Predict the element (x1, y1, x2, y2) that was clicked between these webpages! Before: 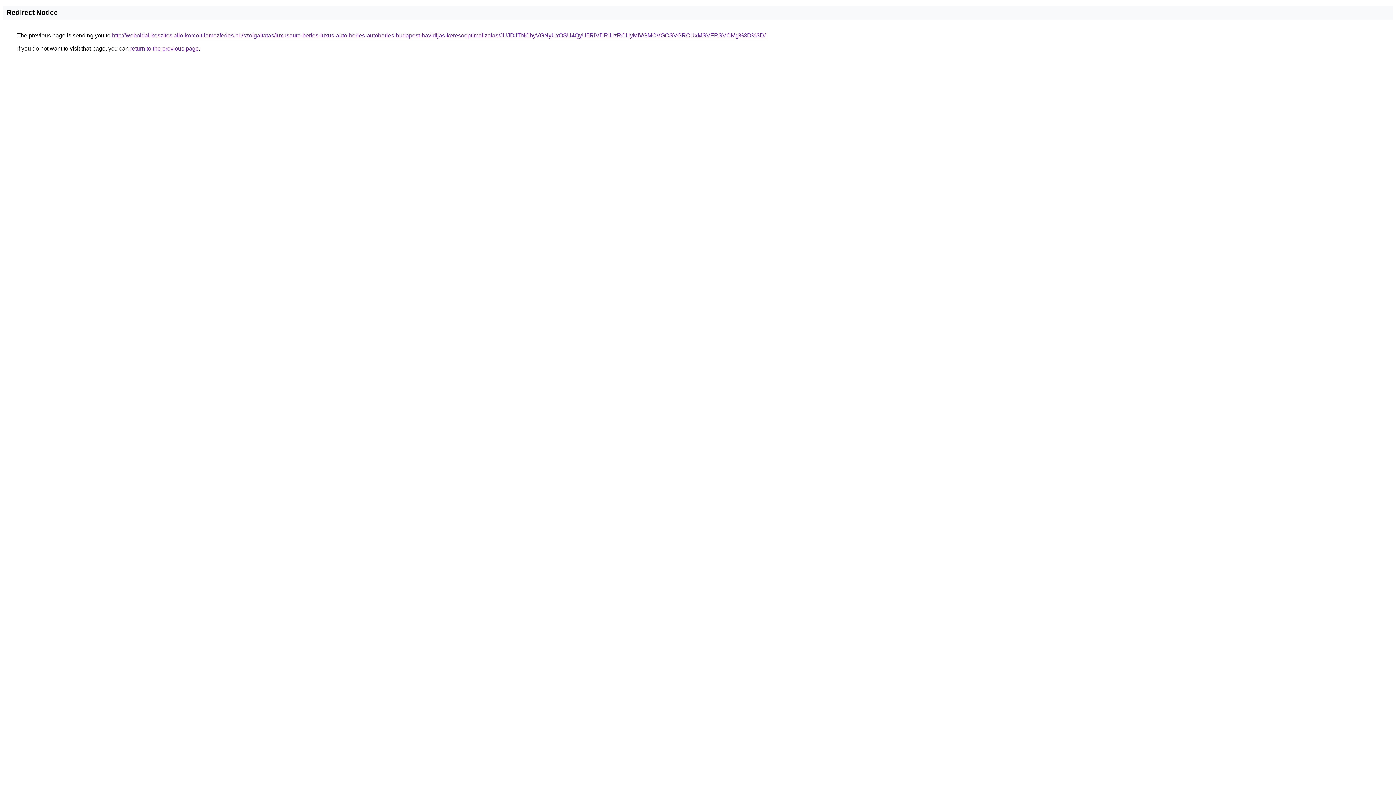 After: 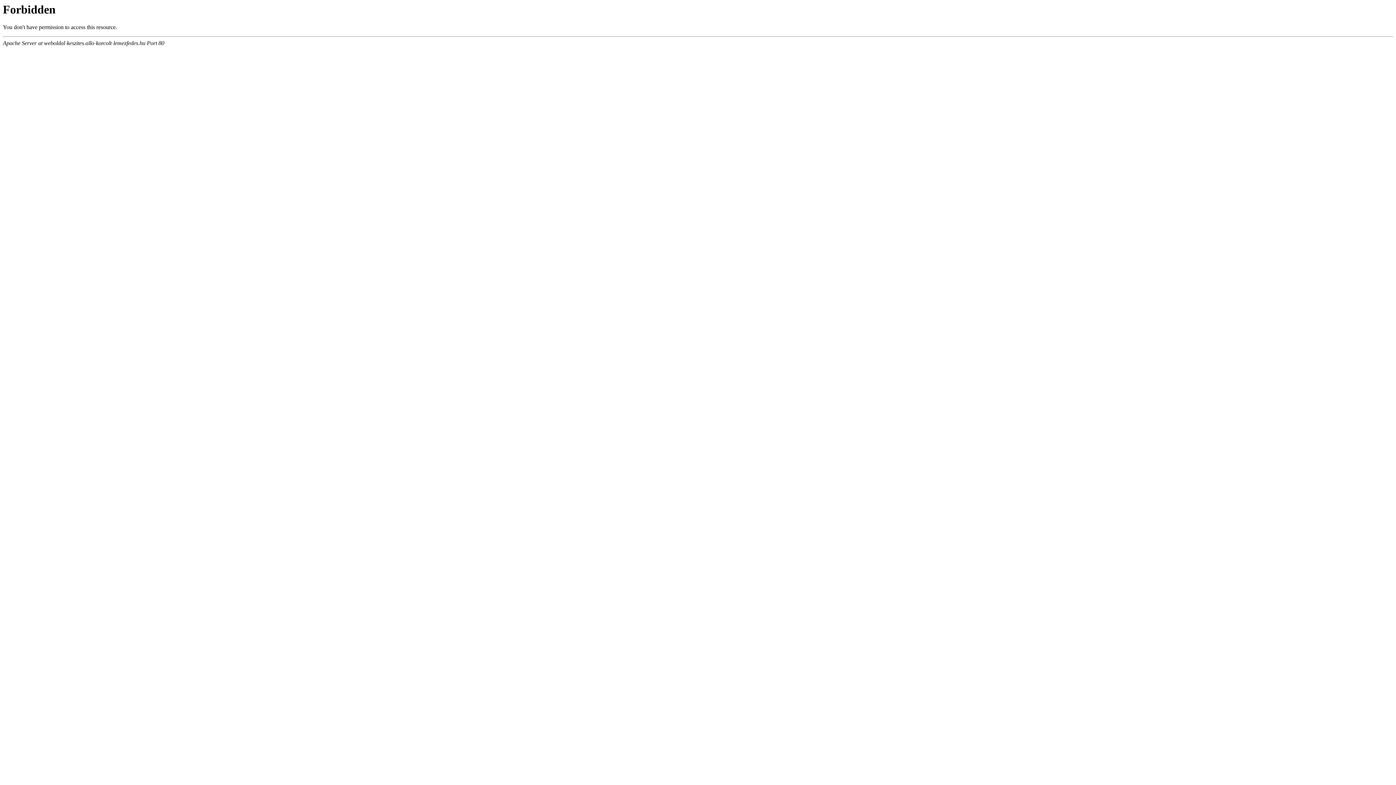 Action: label: http://weboldal-keszites.allo-korcolt-lemezfedes.hu/szolgaltatas/luxusauto-berles-luxus-auto-berles-autoberles-budapest-havidijas-keresooptimalizalas/JUJDJTNCbyVGNyUxOSU4QyU5RiVDRiUzRCUyMiVGMCVGOSVGRCUxMSVFRSVCMg%3D%3D/ bbox: (112, 32, 765, 38)